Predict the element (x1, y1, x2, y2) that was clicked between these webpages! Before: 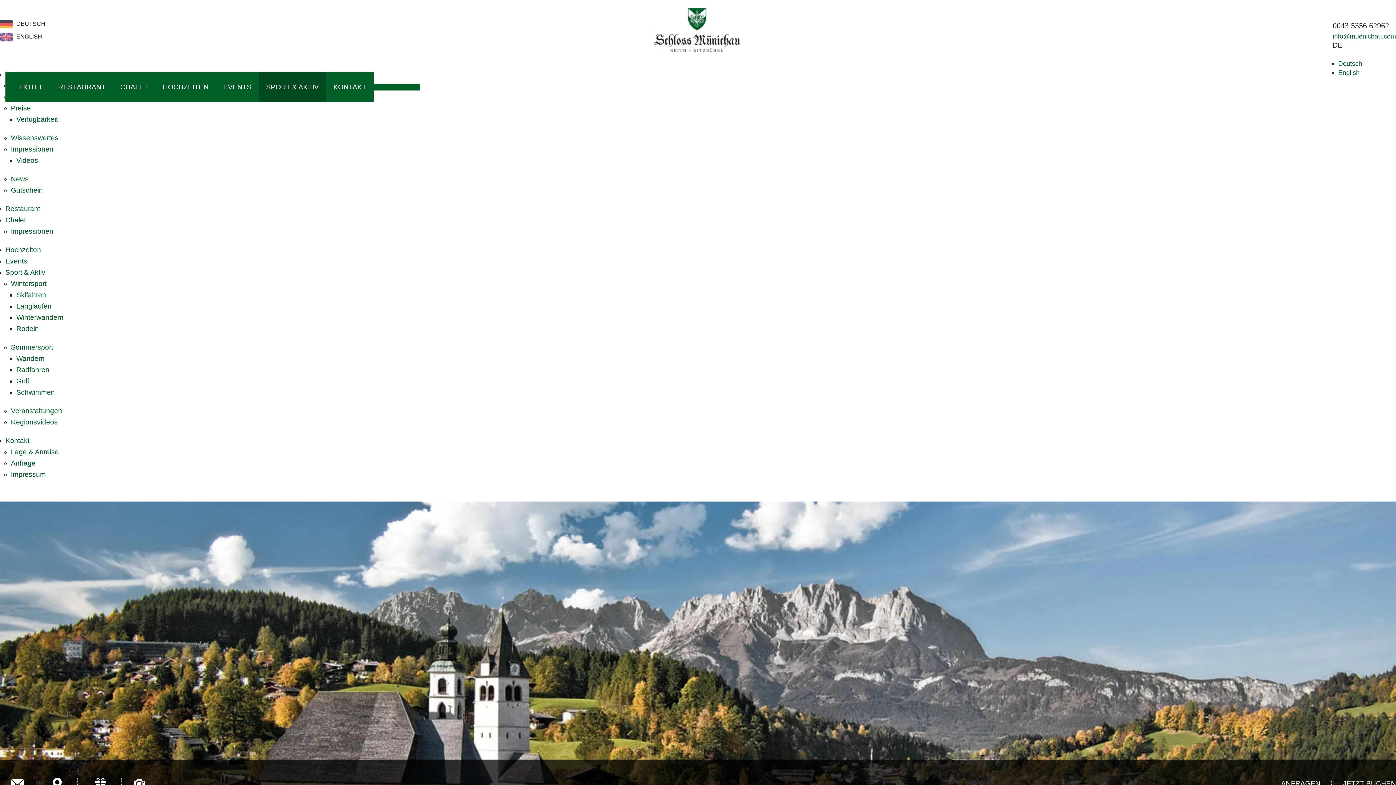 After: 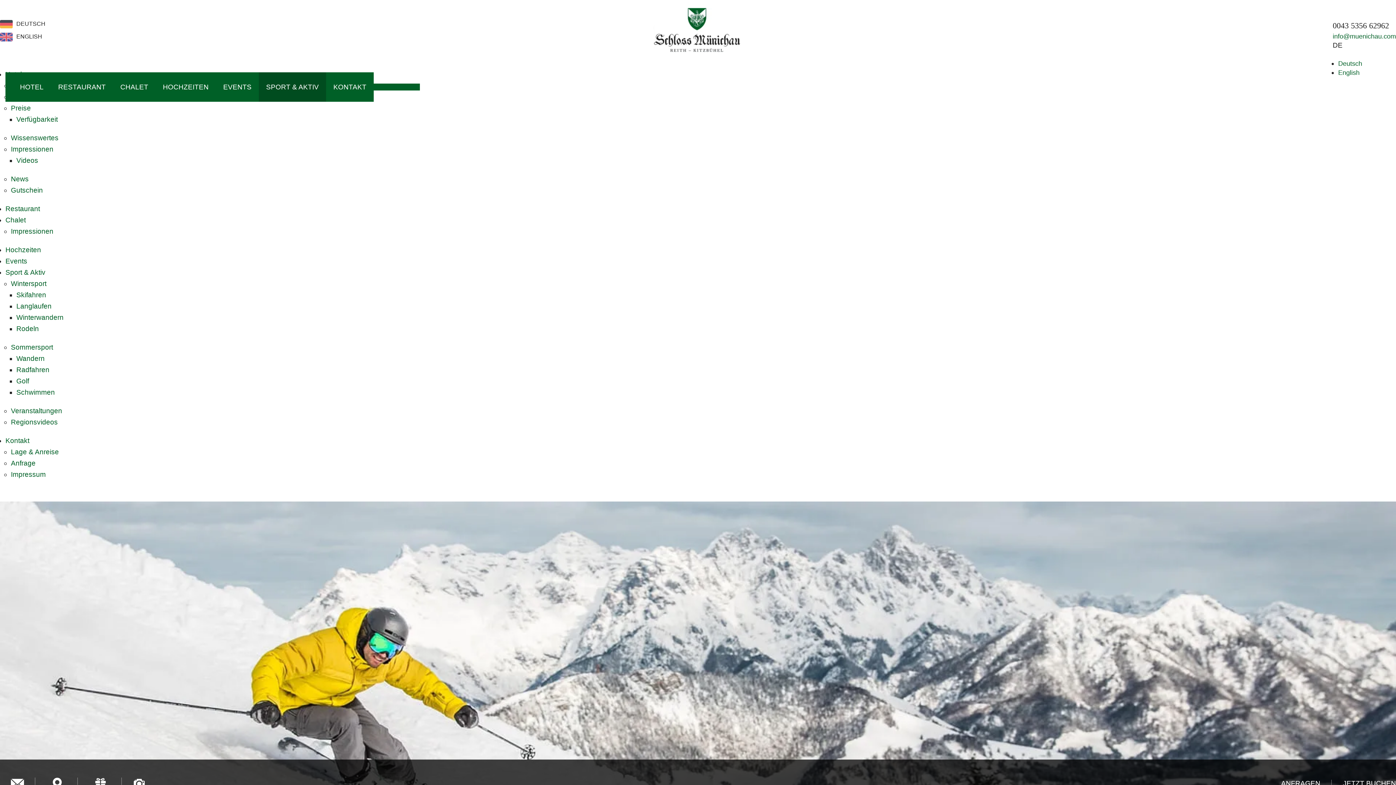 Action: bbox: (10, 280, 46, 287) label: Wintersport